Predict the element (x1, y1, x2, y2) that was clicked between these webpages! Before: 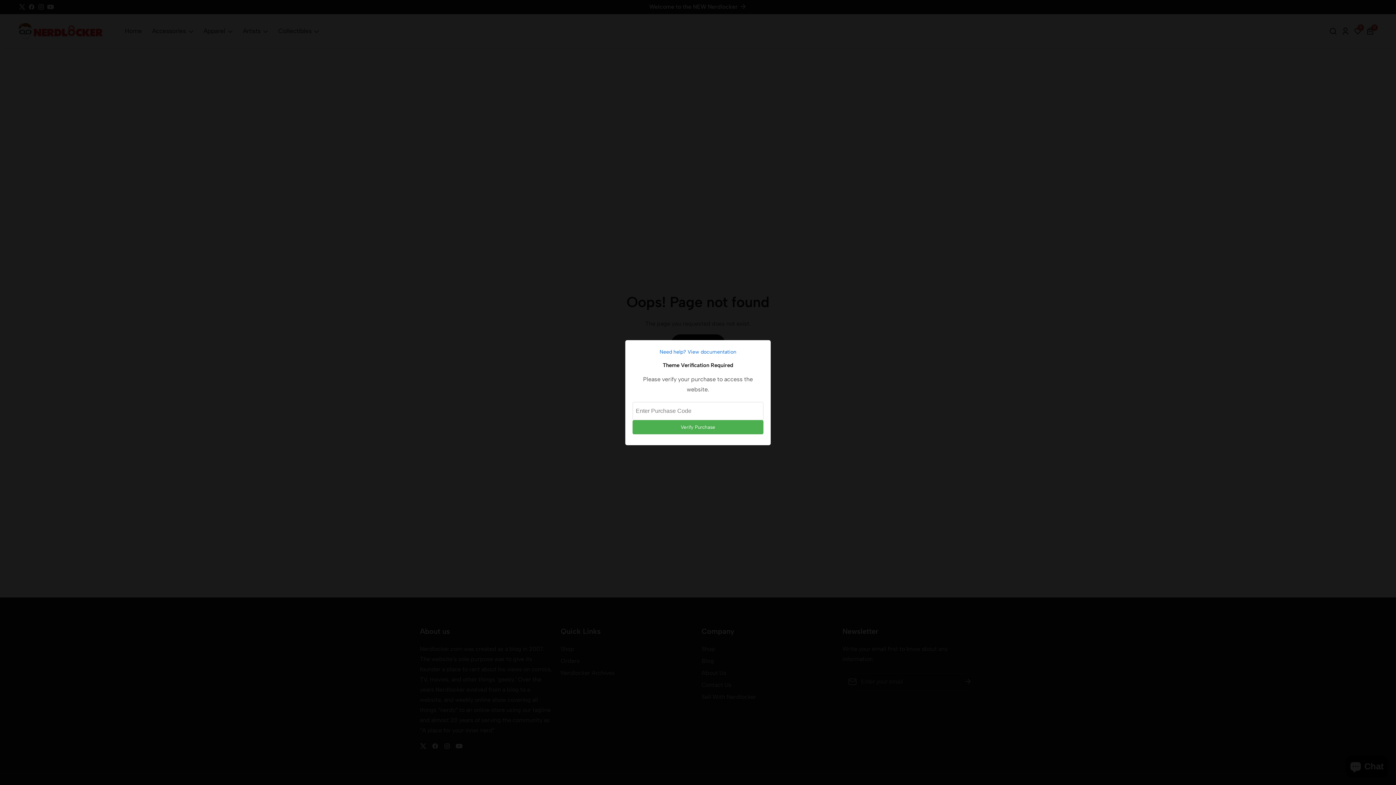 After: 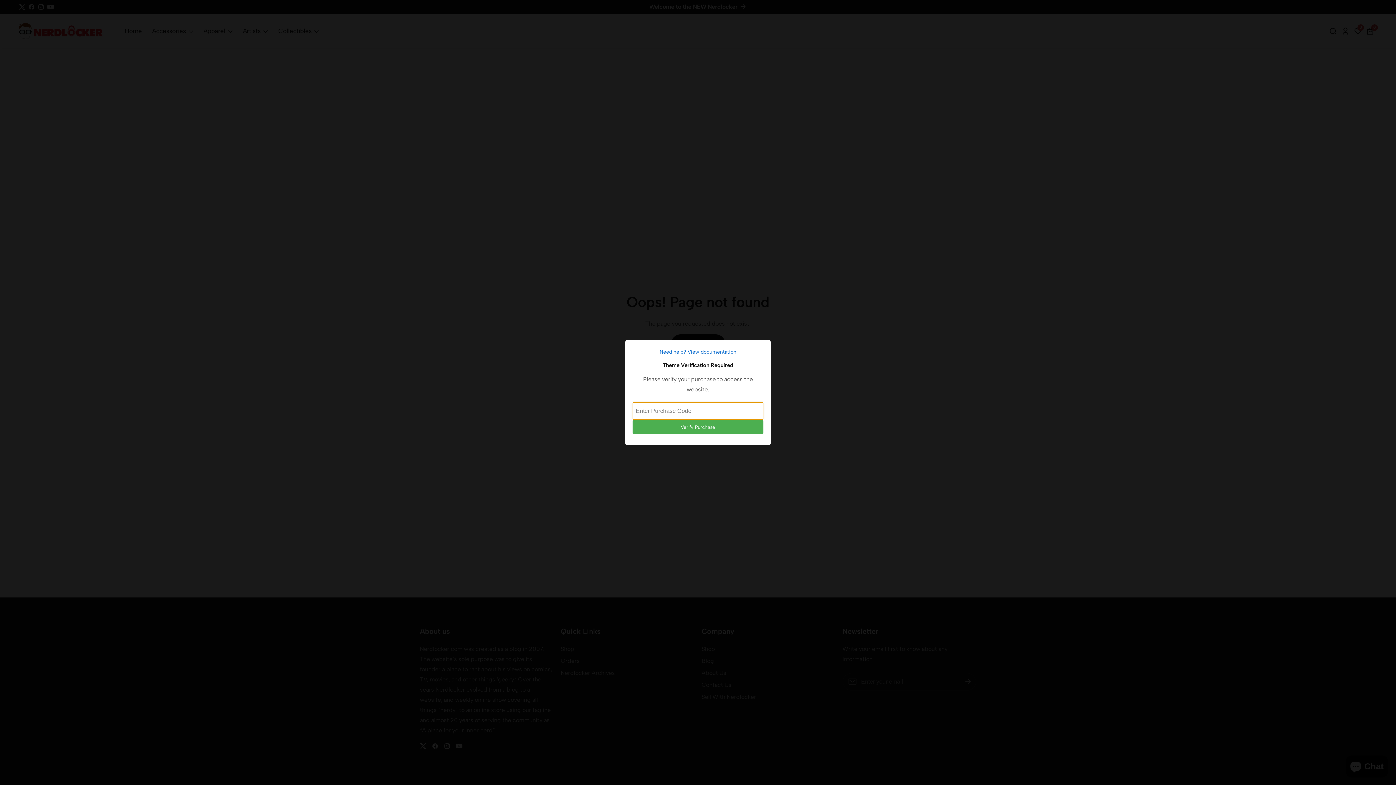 Action: label: Verify Purchase bbox: (632, 420, 763, 434)